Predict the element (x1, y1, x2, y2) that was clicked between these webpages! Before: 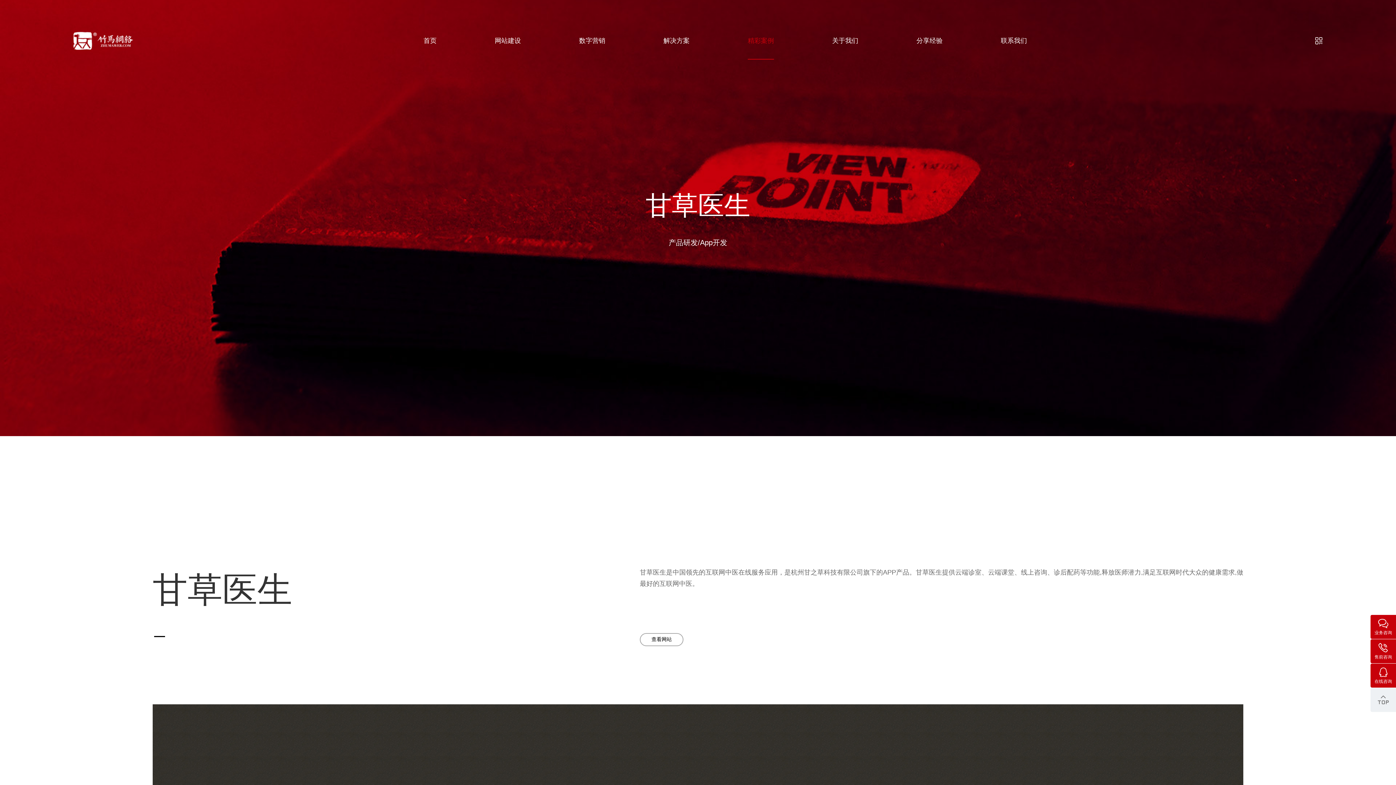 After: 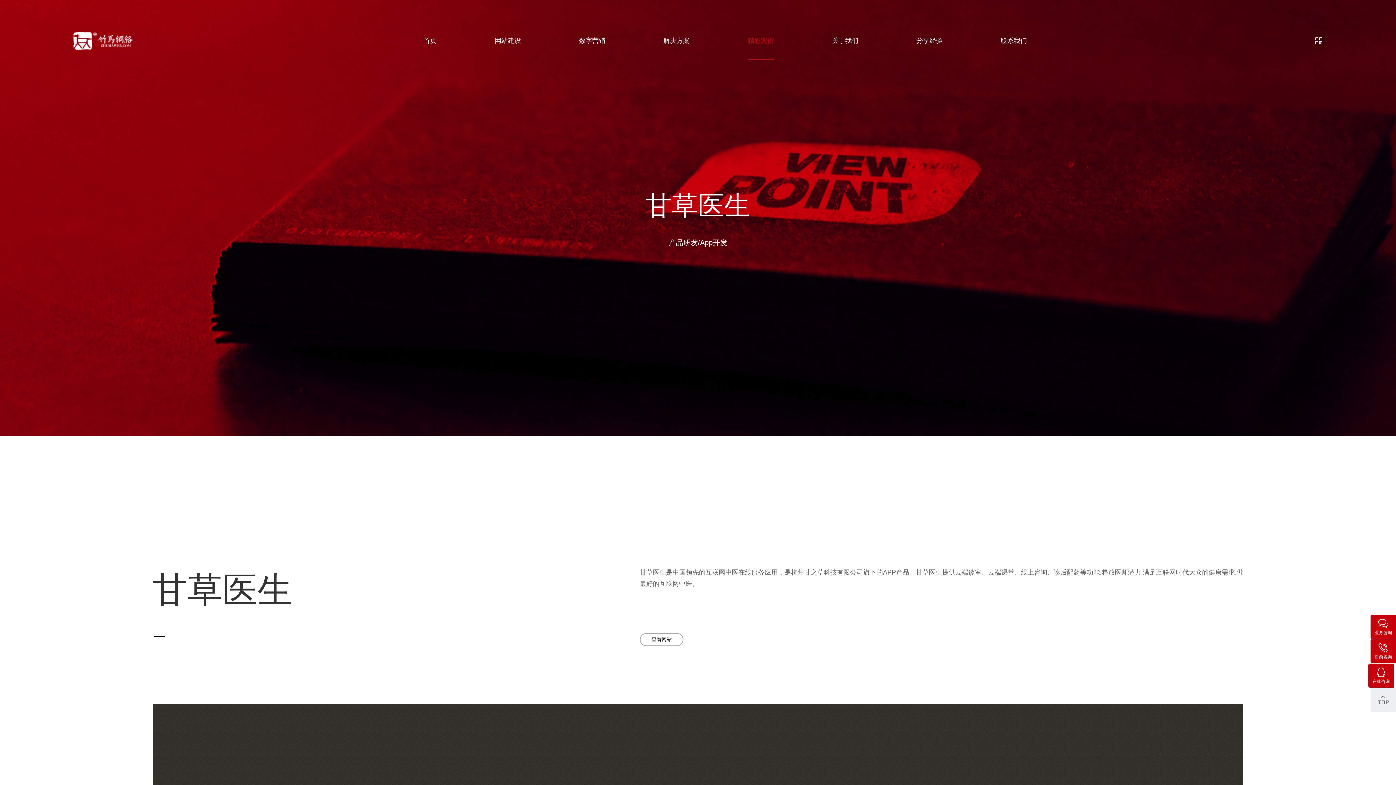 Action: label: 在线咨询 bbox: (1370, 664, 1396, 688)